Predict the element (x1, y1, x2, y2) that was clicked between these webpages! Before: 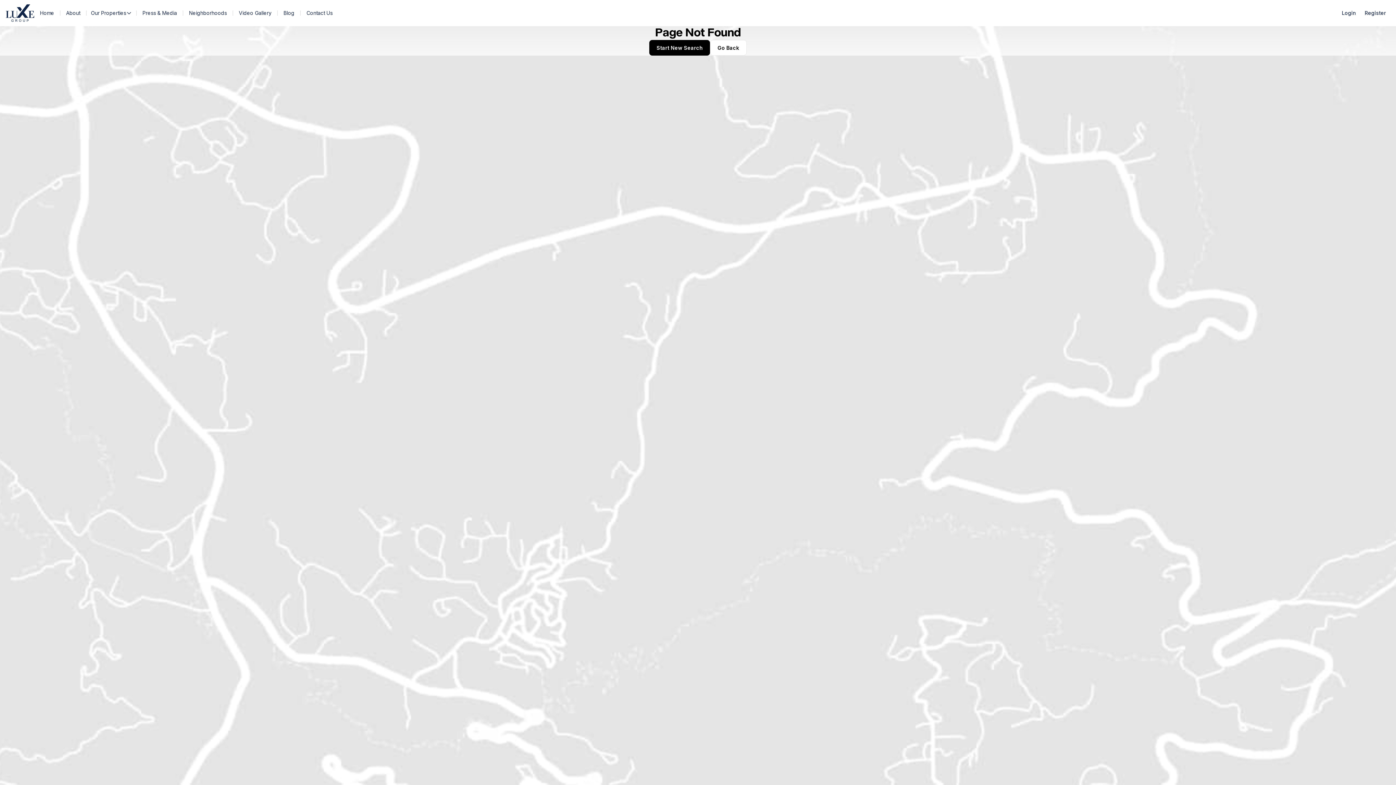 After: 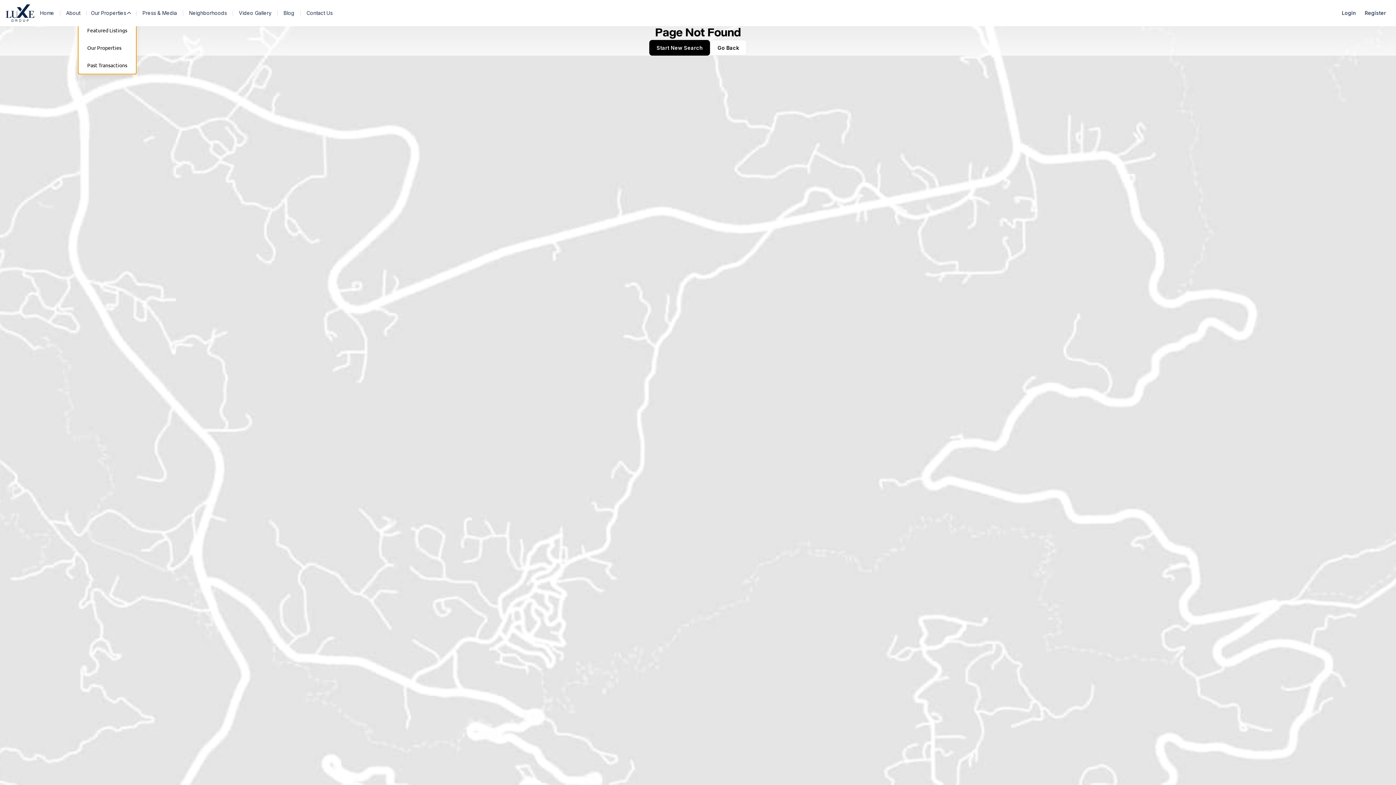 Action: label: Our Properties bbox: (58, 8, 108, 18)